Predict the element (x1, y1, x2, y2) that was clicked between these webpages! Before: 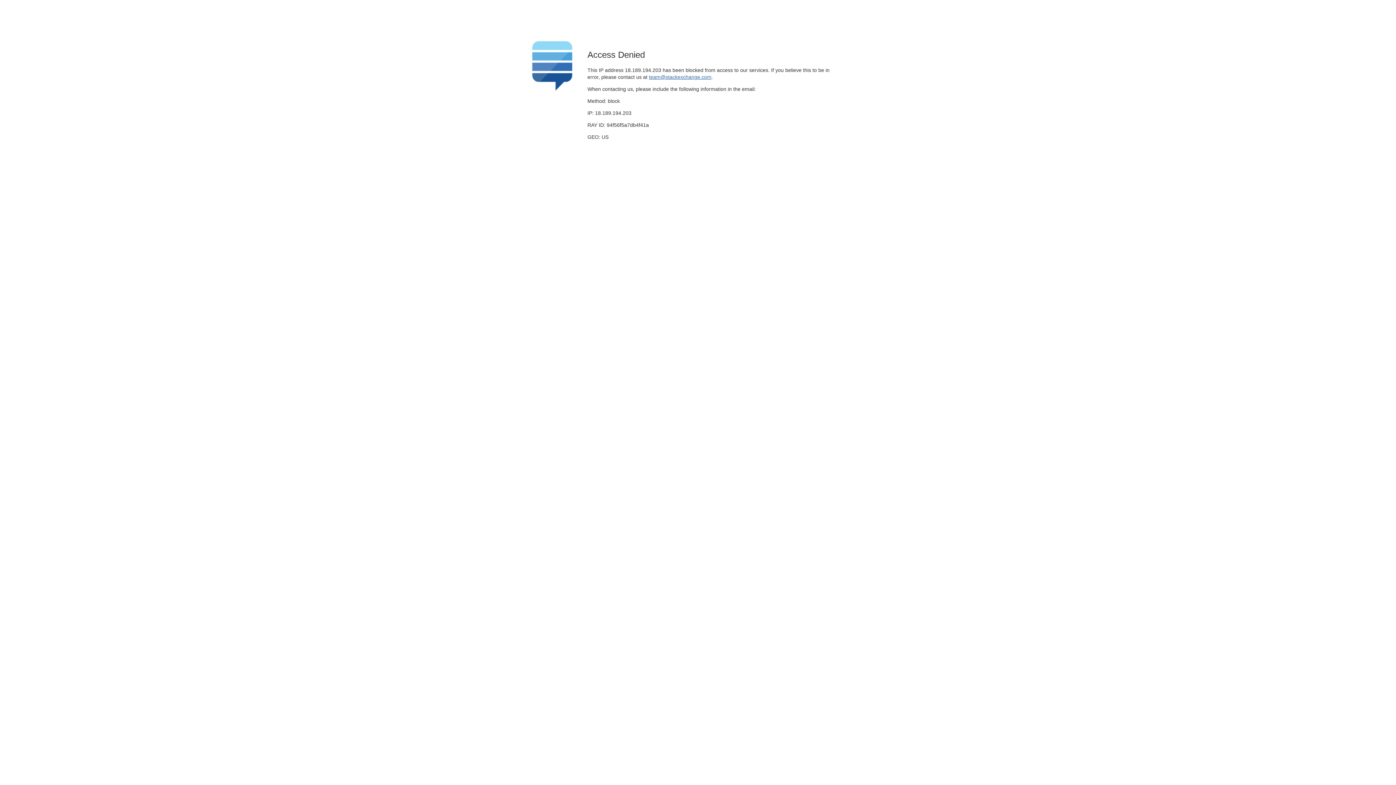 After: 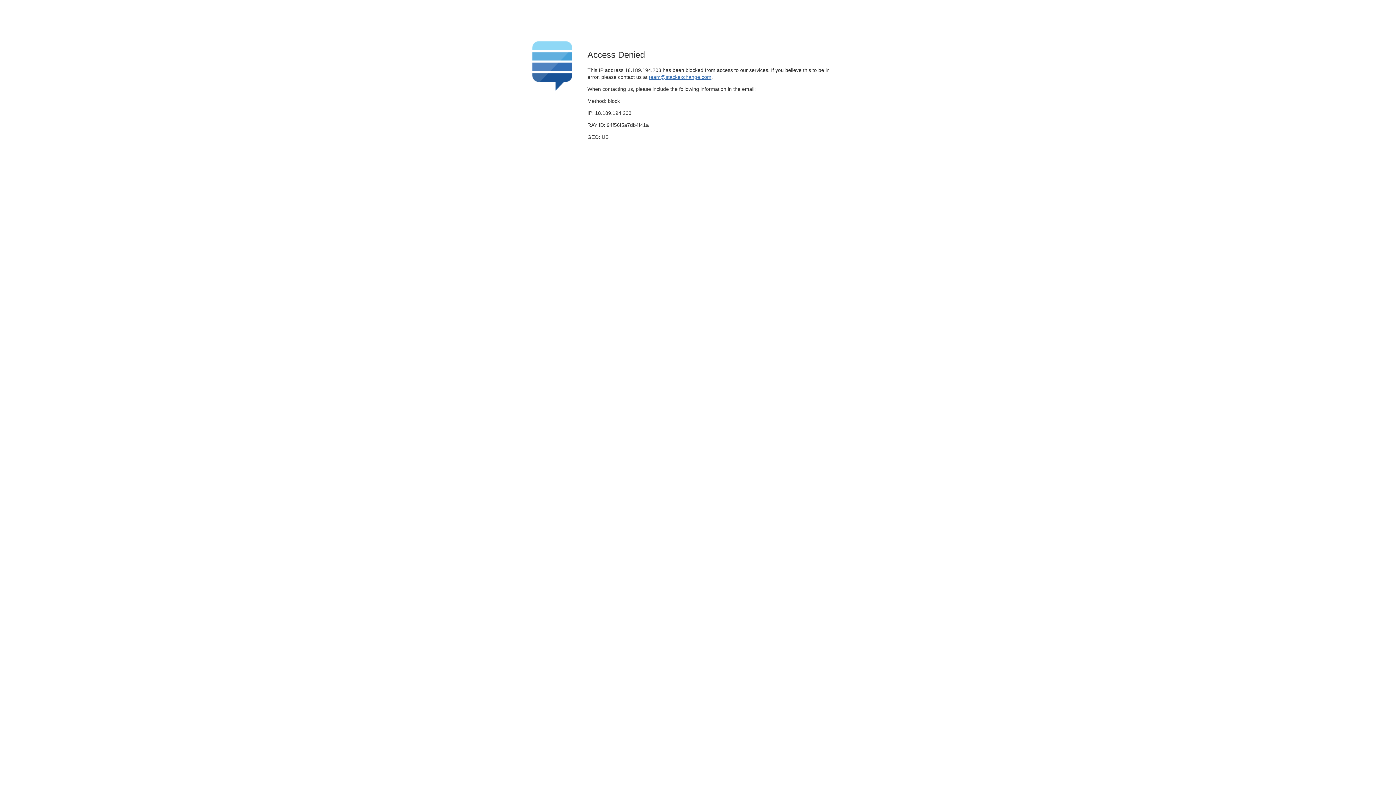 Action: bbox: (649, 74, 711, 79) label: team@stackexchange.com